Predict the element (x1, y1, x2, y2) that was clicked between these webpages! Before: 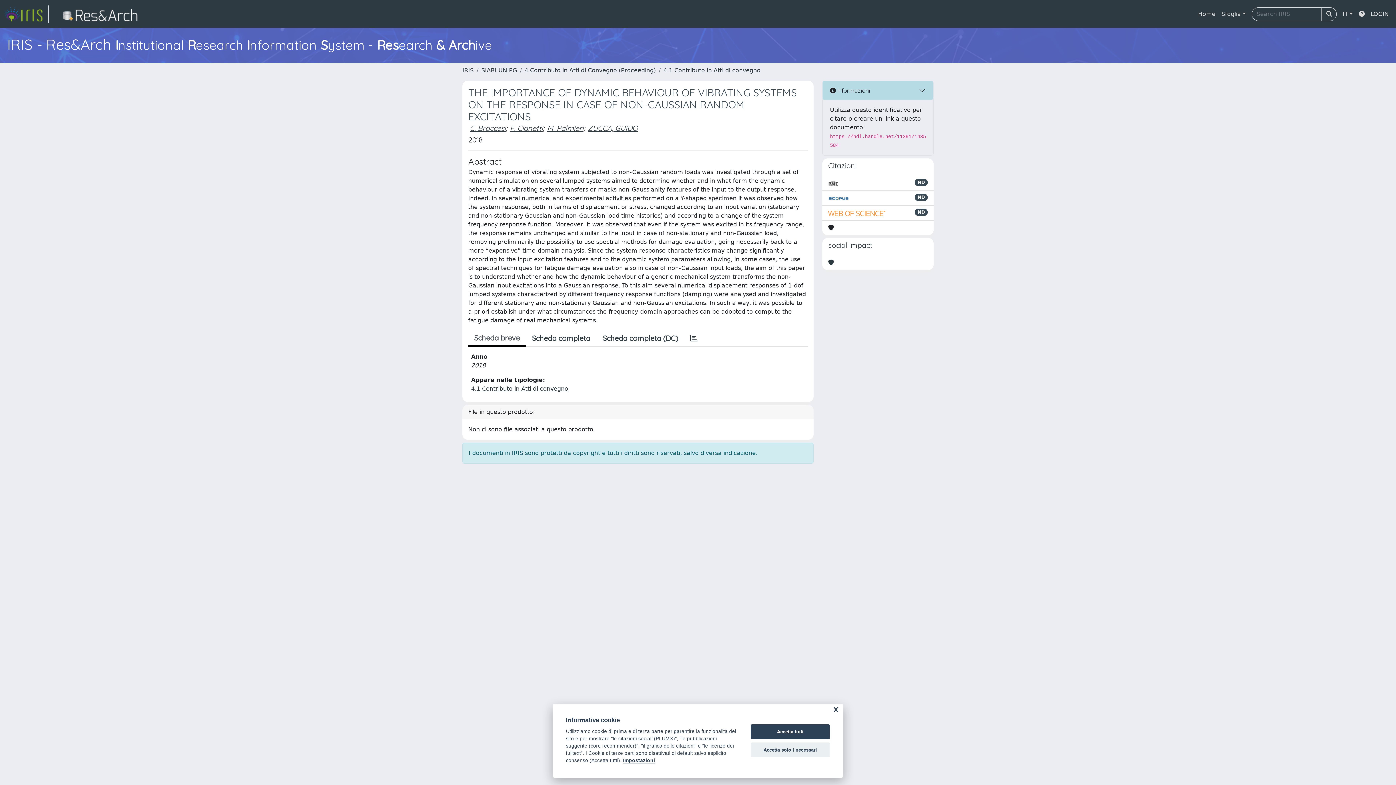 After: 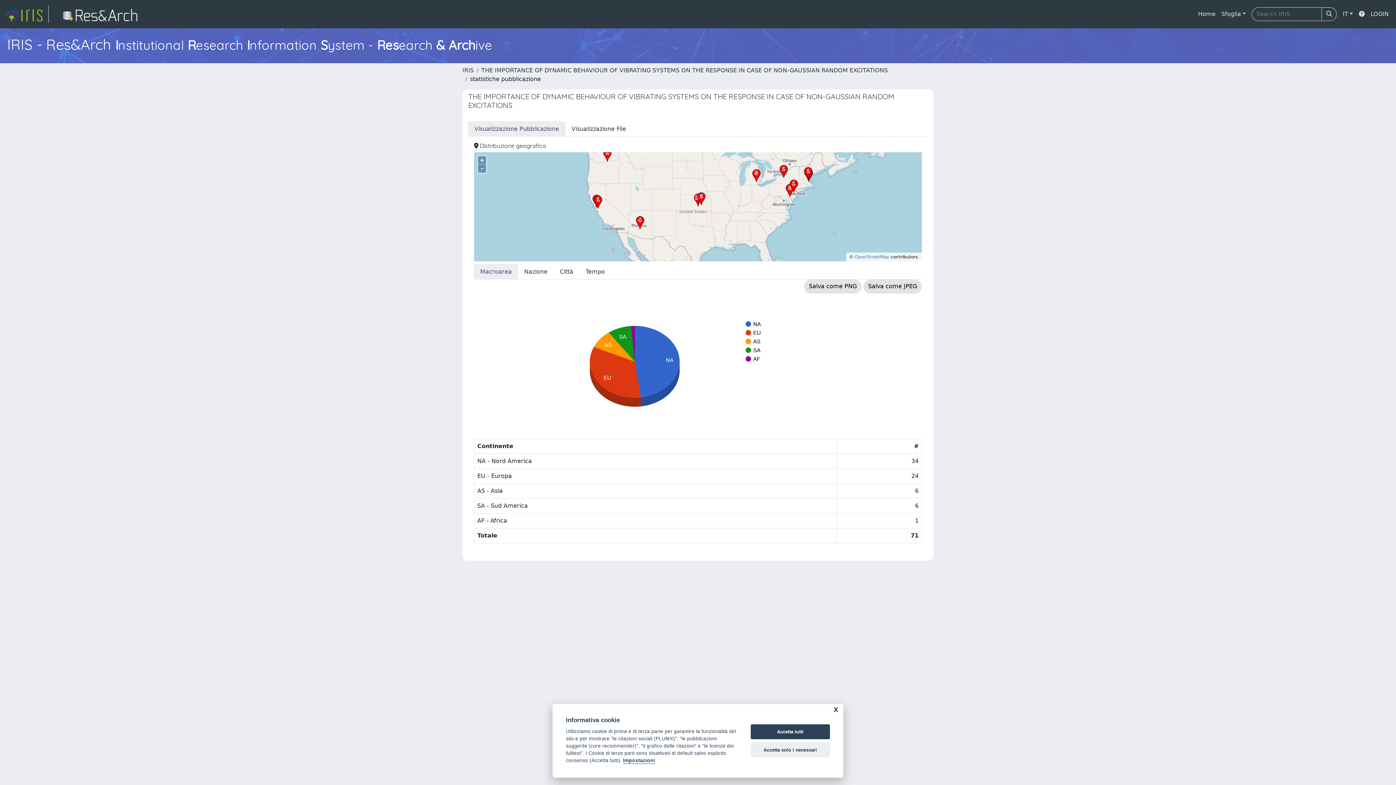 Action: bbox: (684, 330, 704, 346)